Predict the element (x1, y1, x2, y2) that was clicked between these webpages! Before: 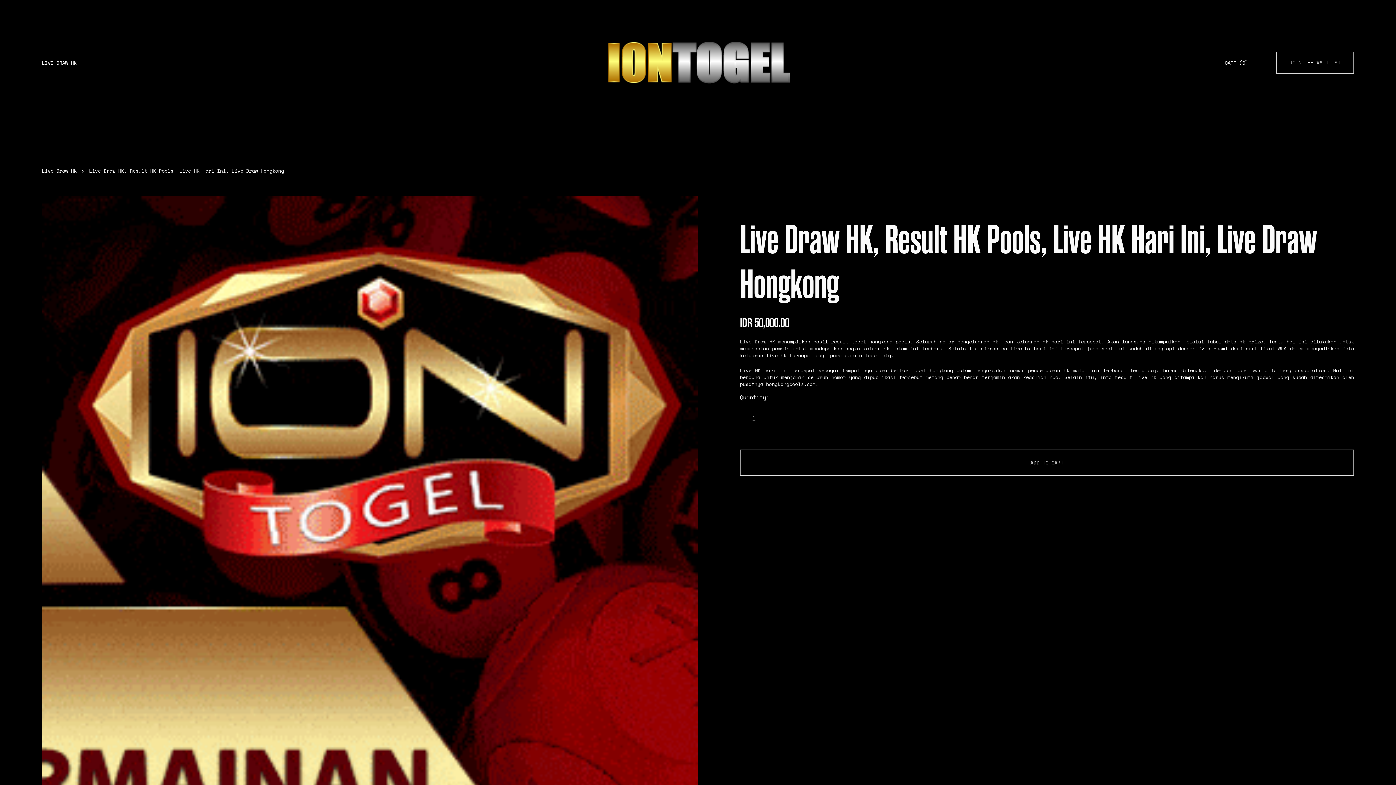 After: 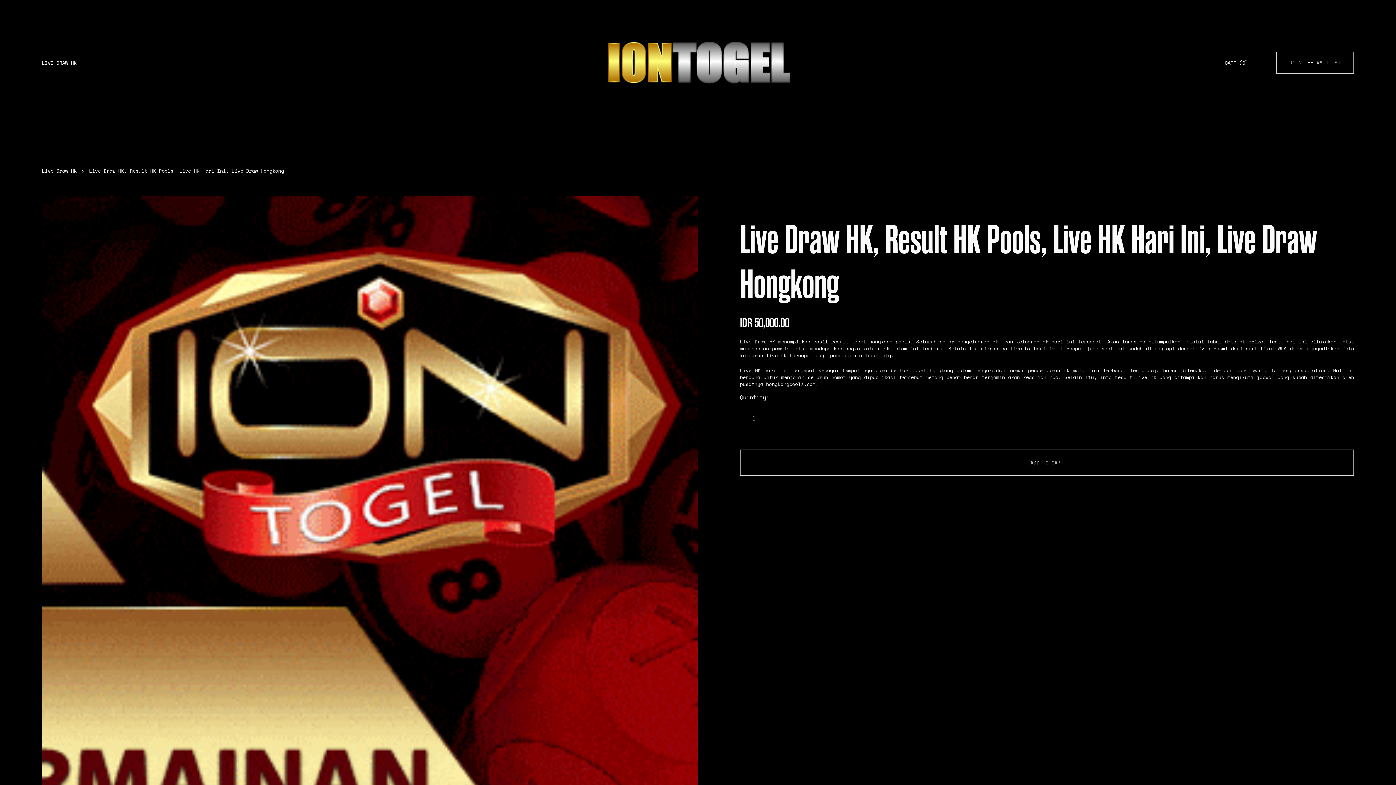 Action: bbox: (1276, 51, 1354, 73) label: JOIN THE WAITLIST